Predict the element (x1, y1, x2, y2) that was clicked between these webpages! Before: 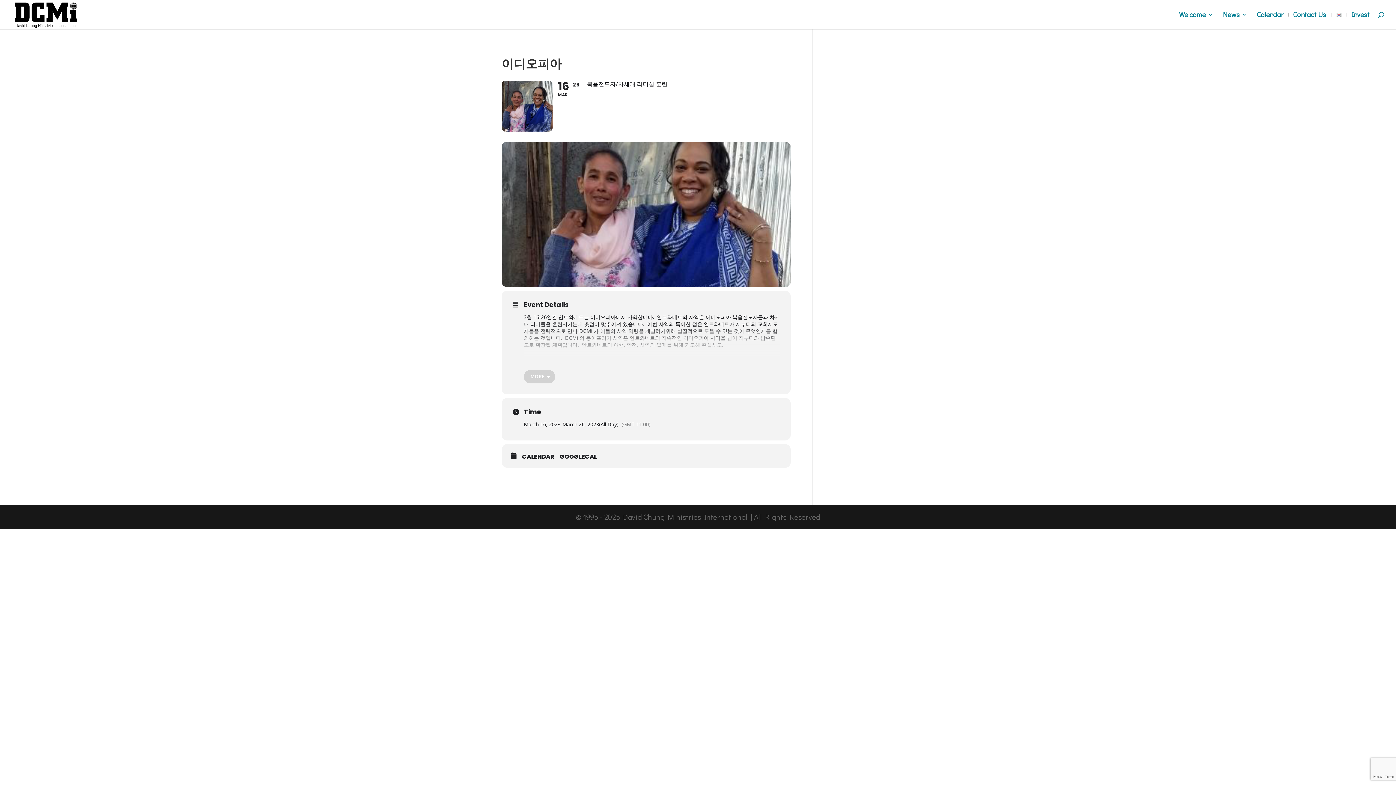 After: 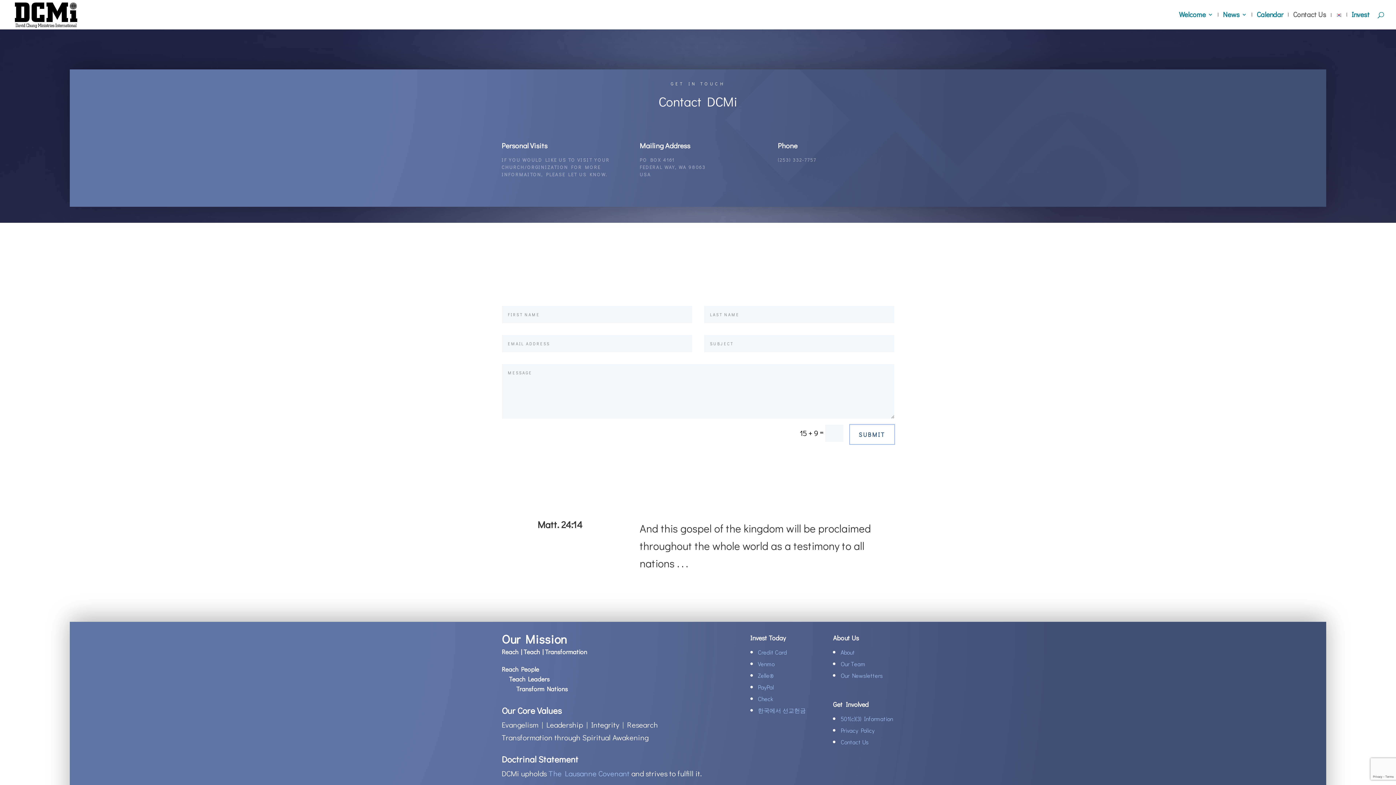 Action: bbox: (1293, 12, 1326, 29) label: Contact Us